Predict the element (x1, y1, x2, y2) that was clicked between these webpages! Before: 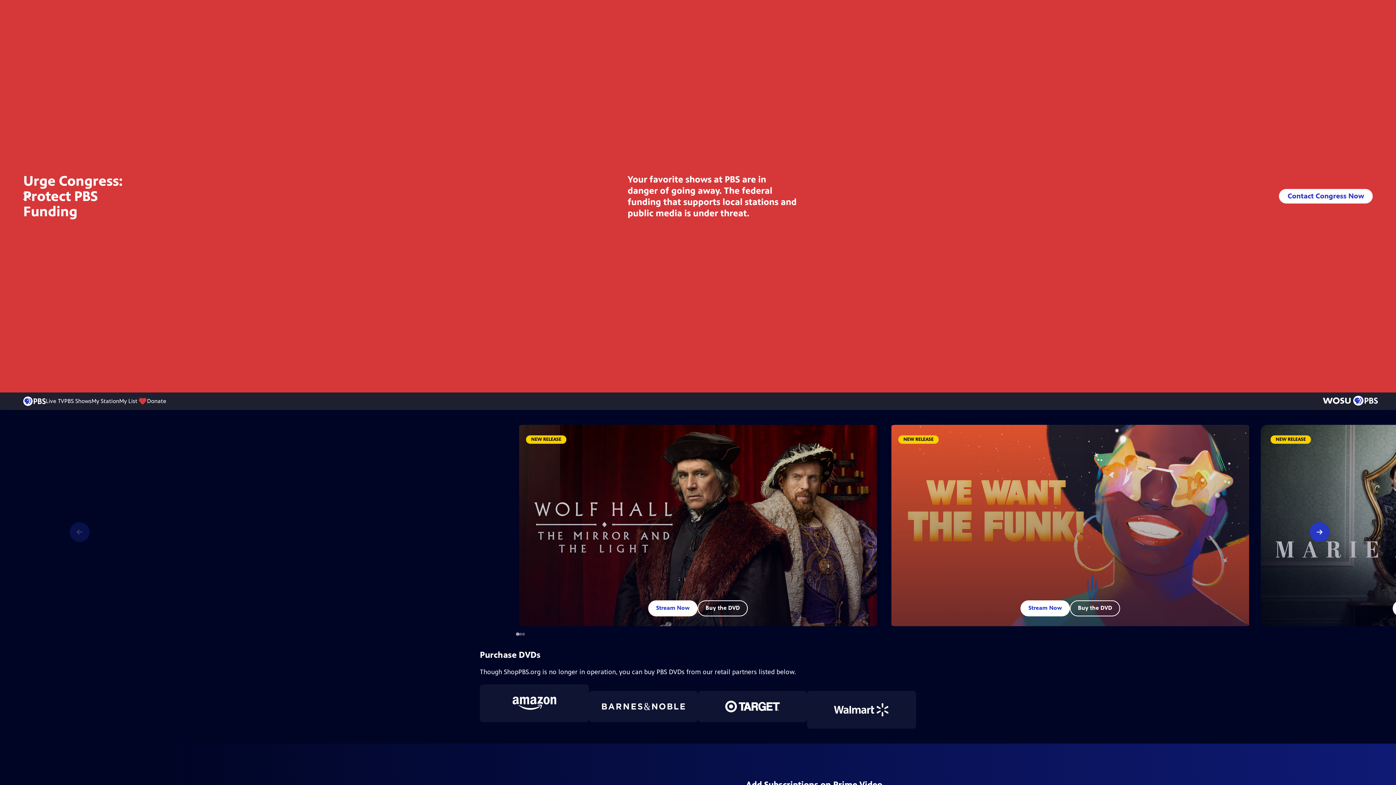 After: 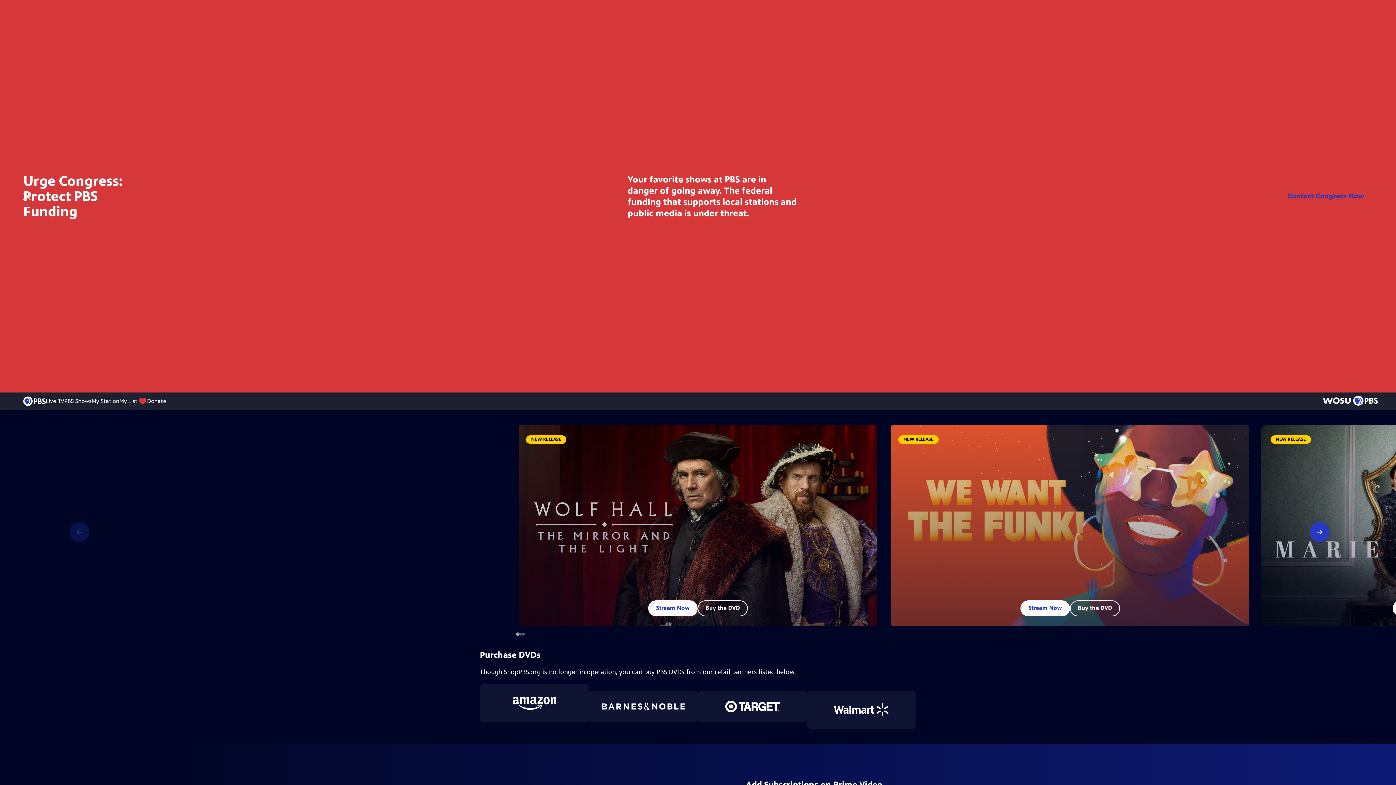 Action: bbox: (1288, 192, 1364, 200) label: Contact Congress Now